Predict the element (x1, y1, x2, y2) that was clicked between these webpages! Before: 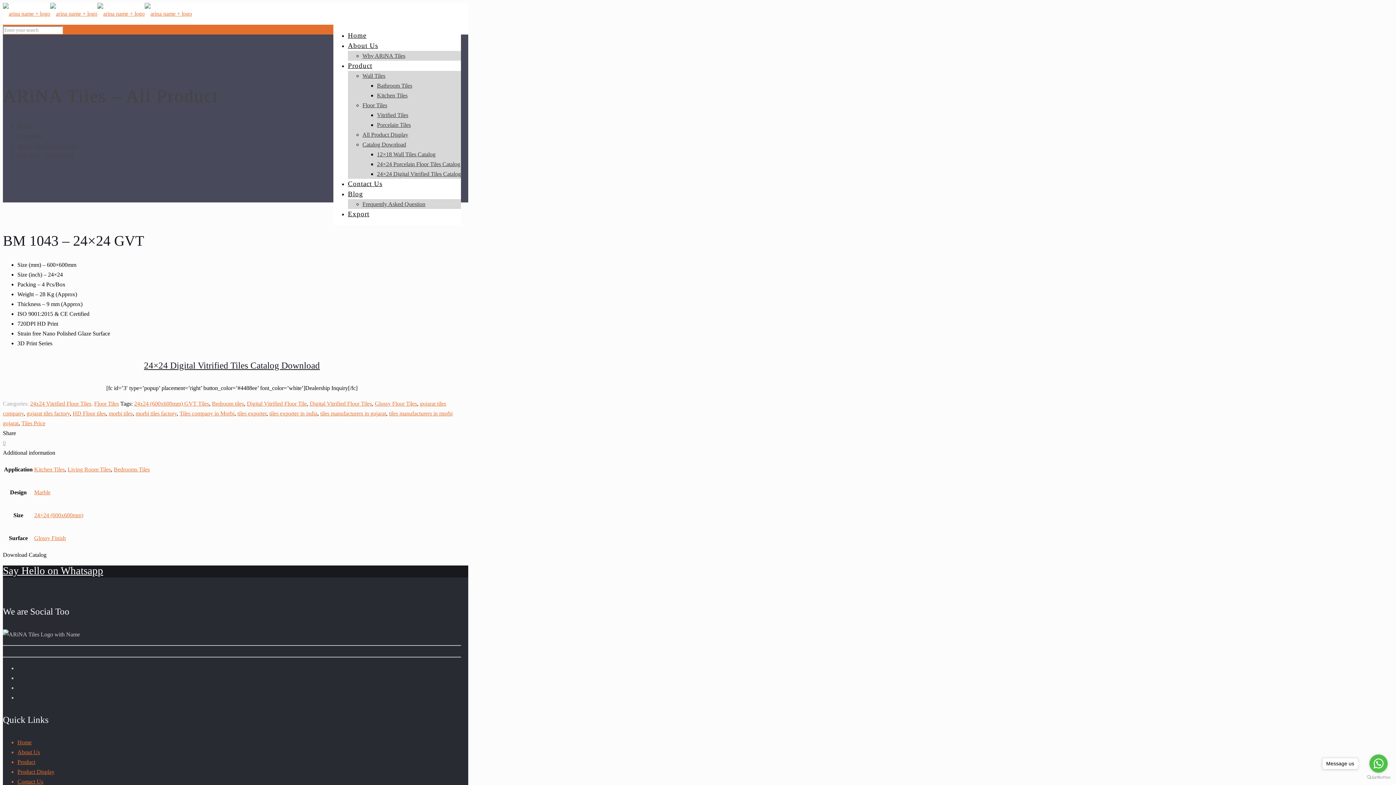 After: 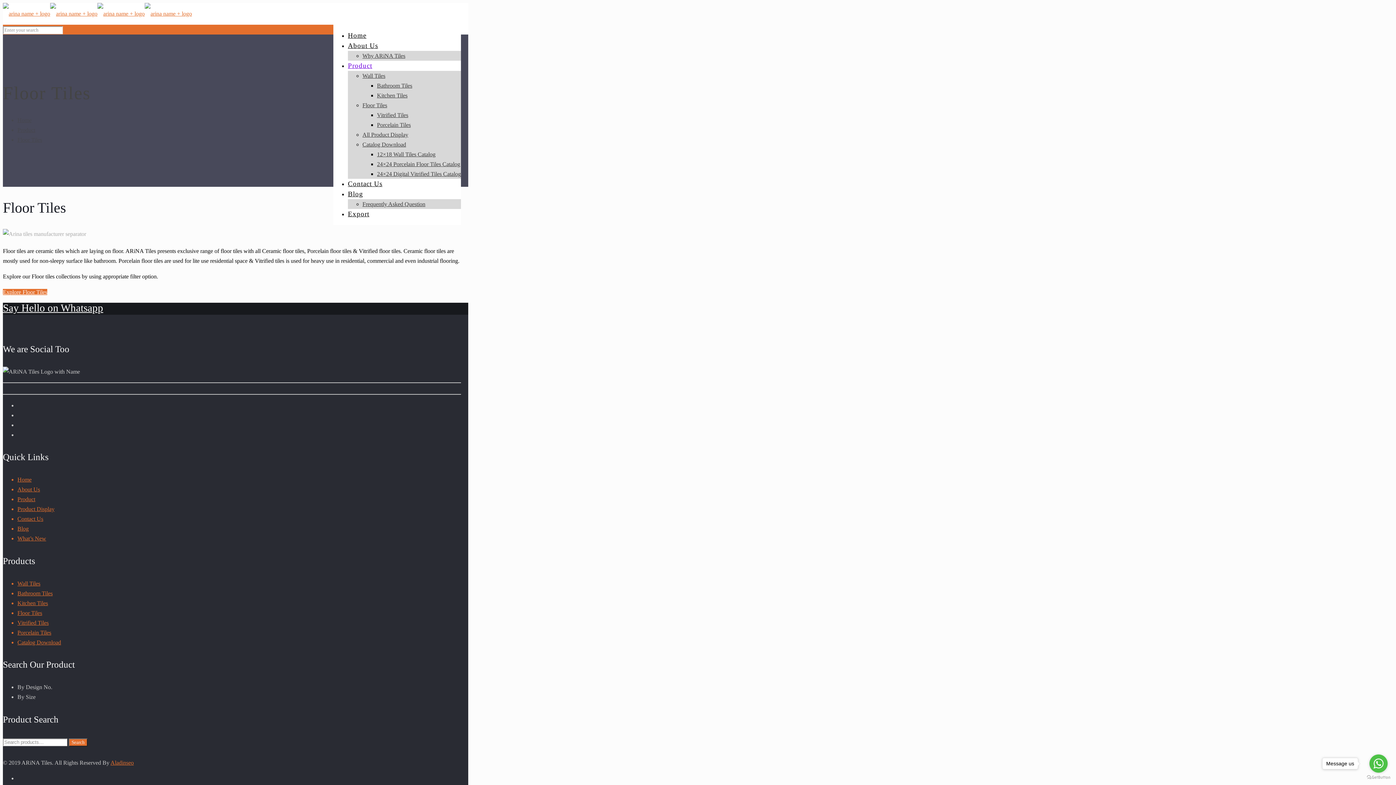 Action: label: Floor Tiles bbox: (362, 102, 387, 108)